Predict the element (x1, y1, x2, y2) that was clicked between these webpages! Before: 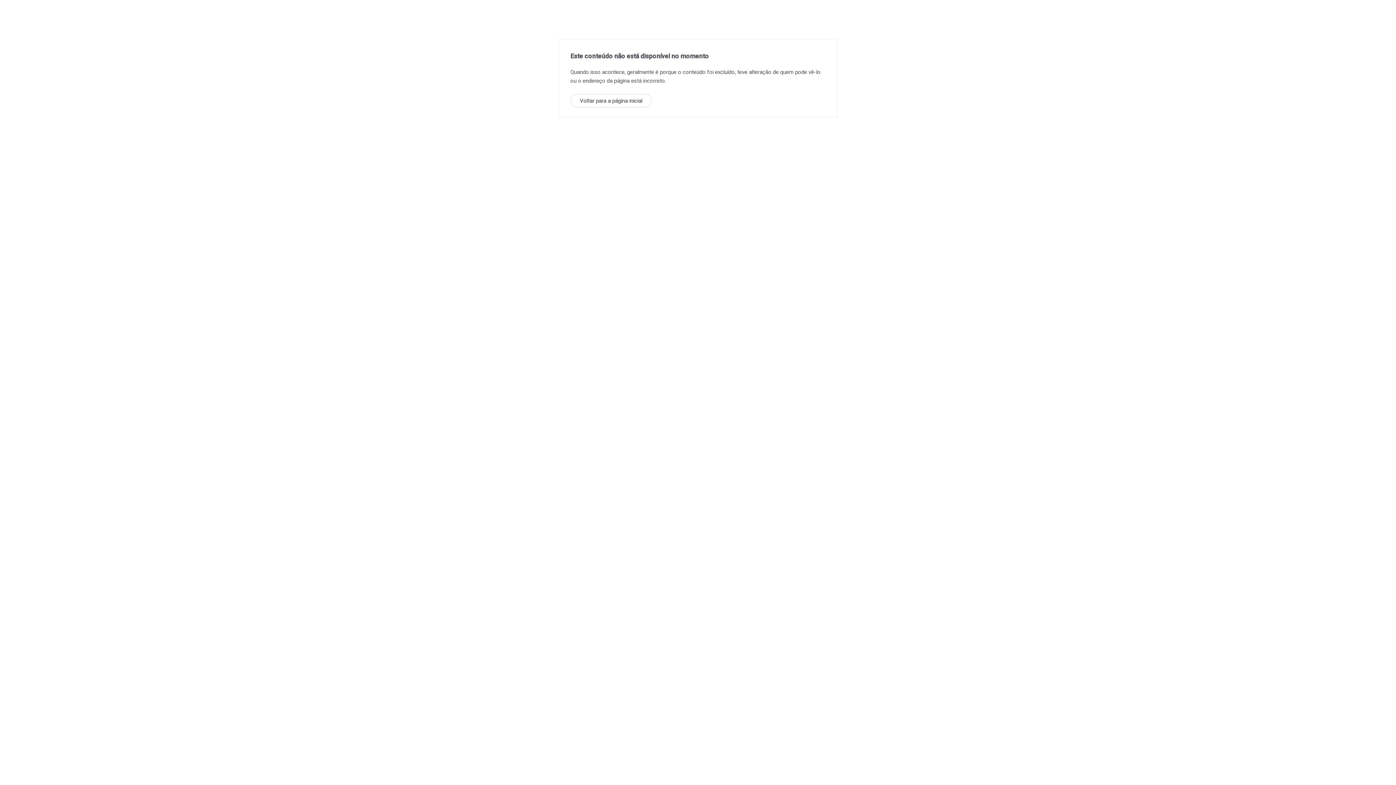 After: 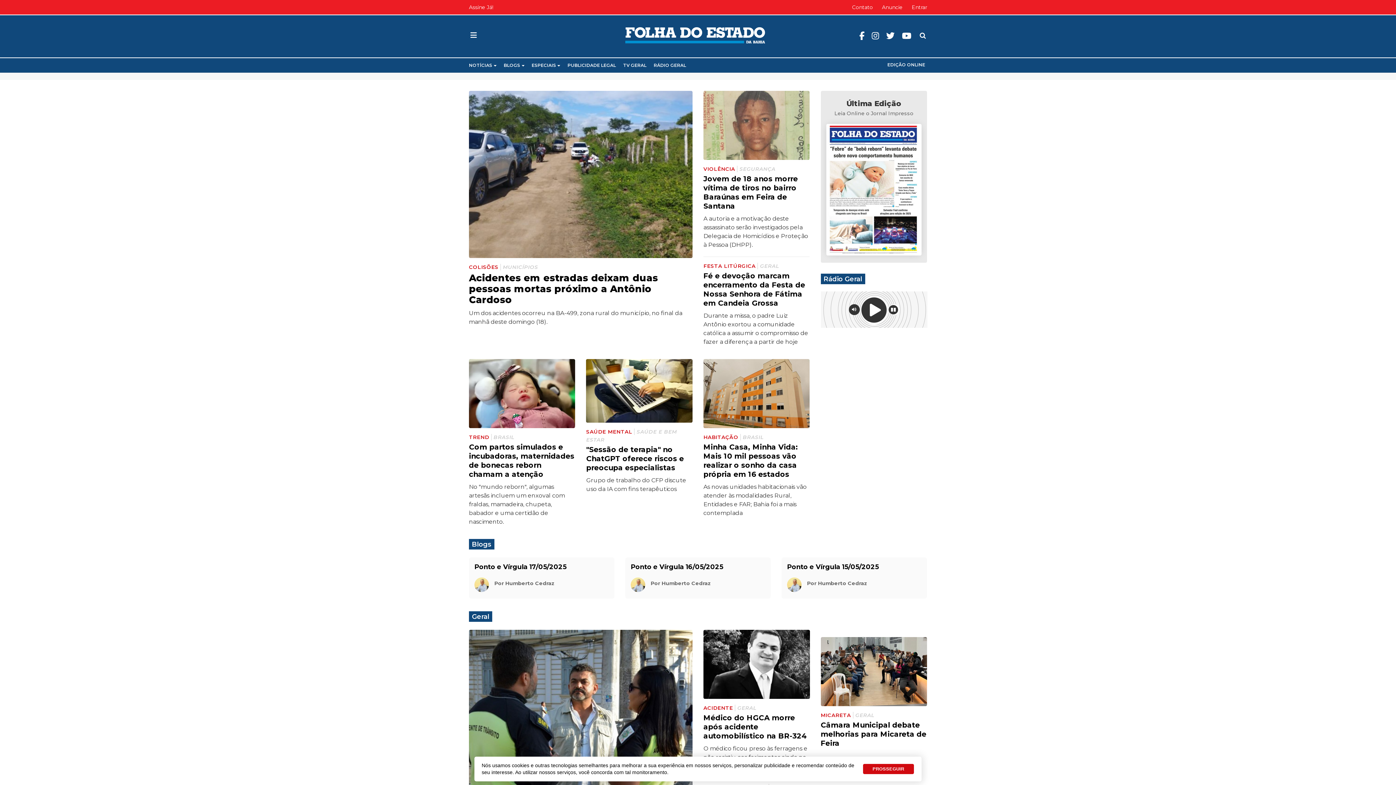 Action: label: Voltar para a página inicial bbox: (570, 93, 652, 107)